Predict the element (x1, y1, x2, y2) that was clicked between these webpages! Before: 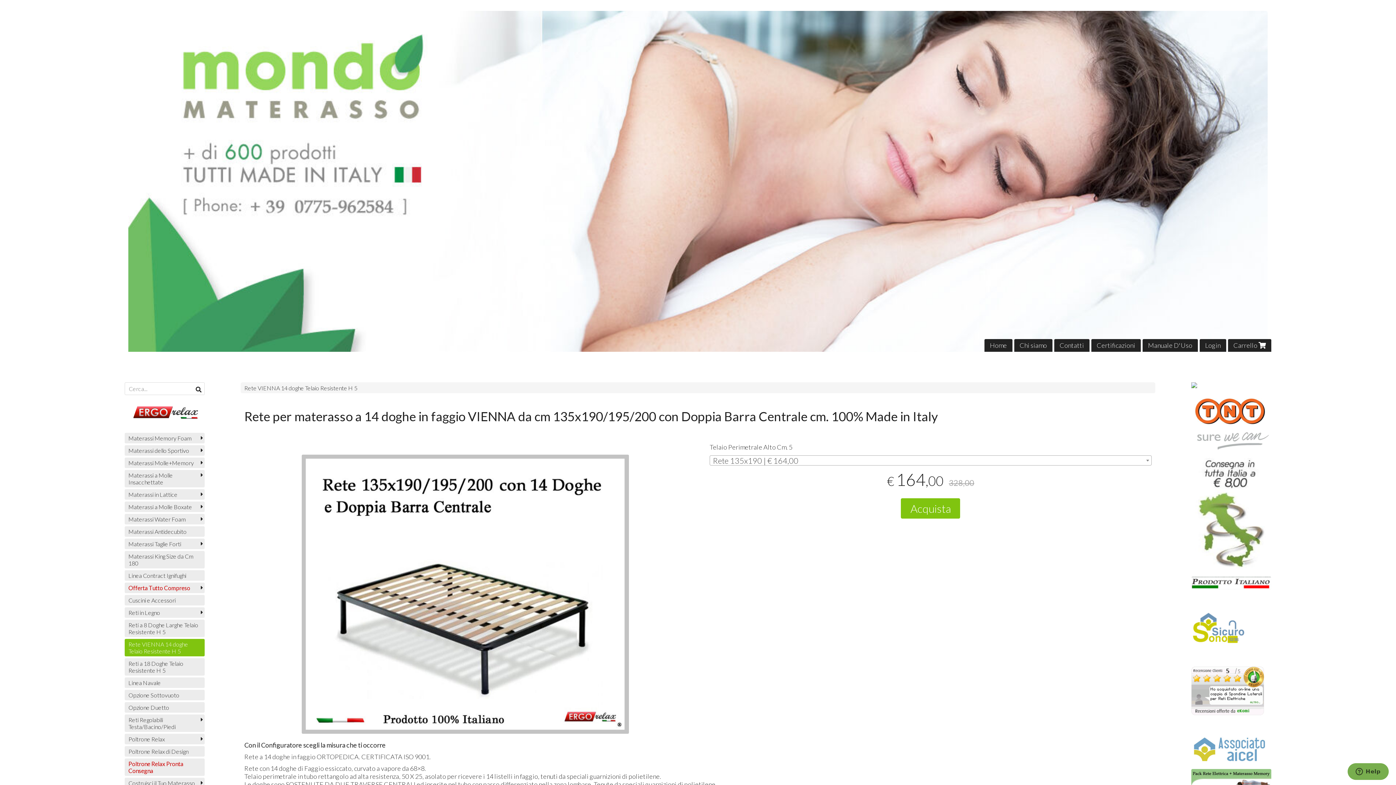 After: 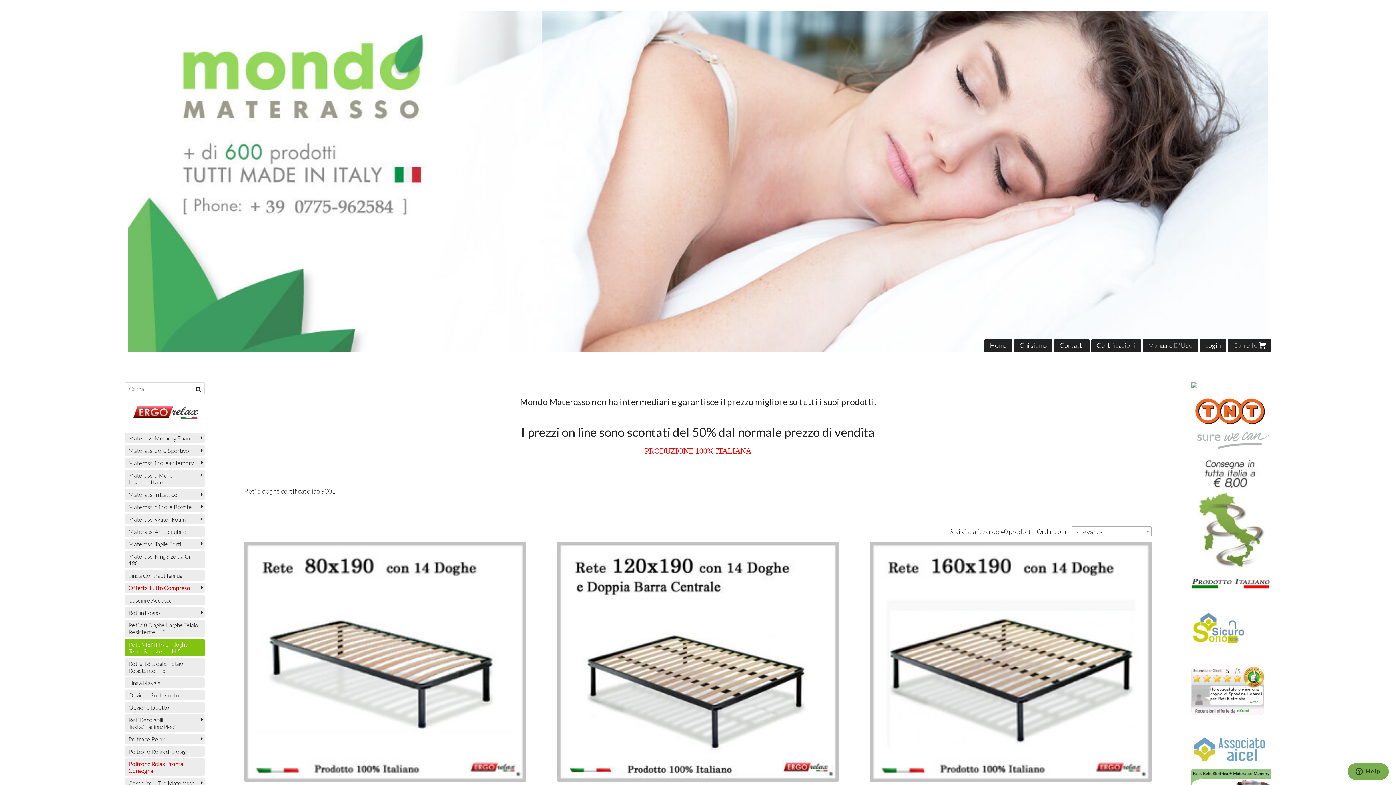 Action: bbox: (124, 639, 204, 656) label: Rete VIENNA 14 doghe Telaio Resistente H 5